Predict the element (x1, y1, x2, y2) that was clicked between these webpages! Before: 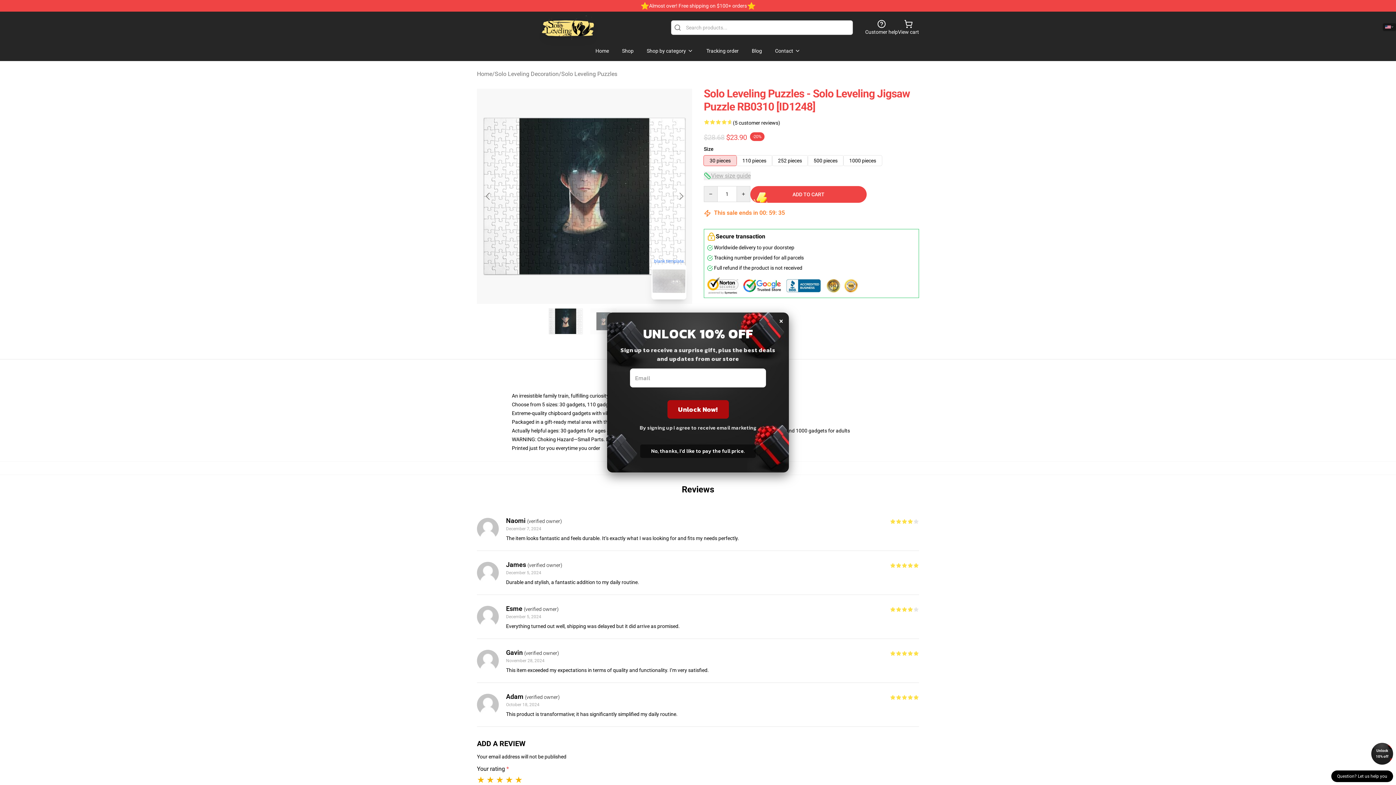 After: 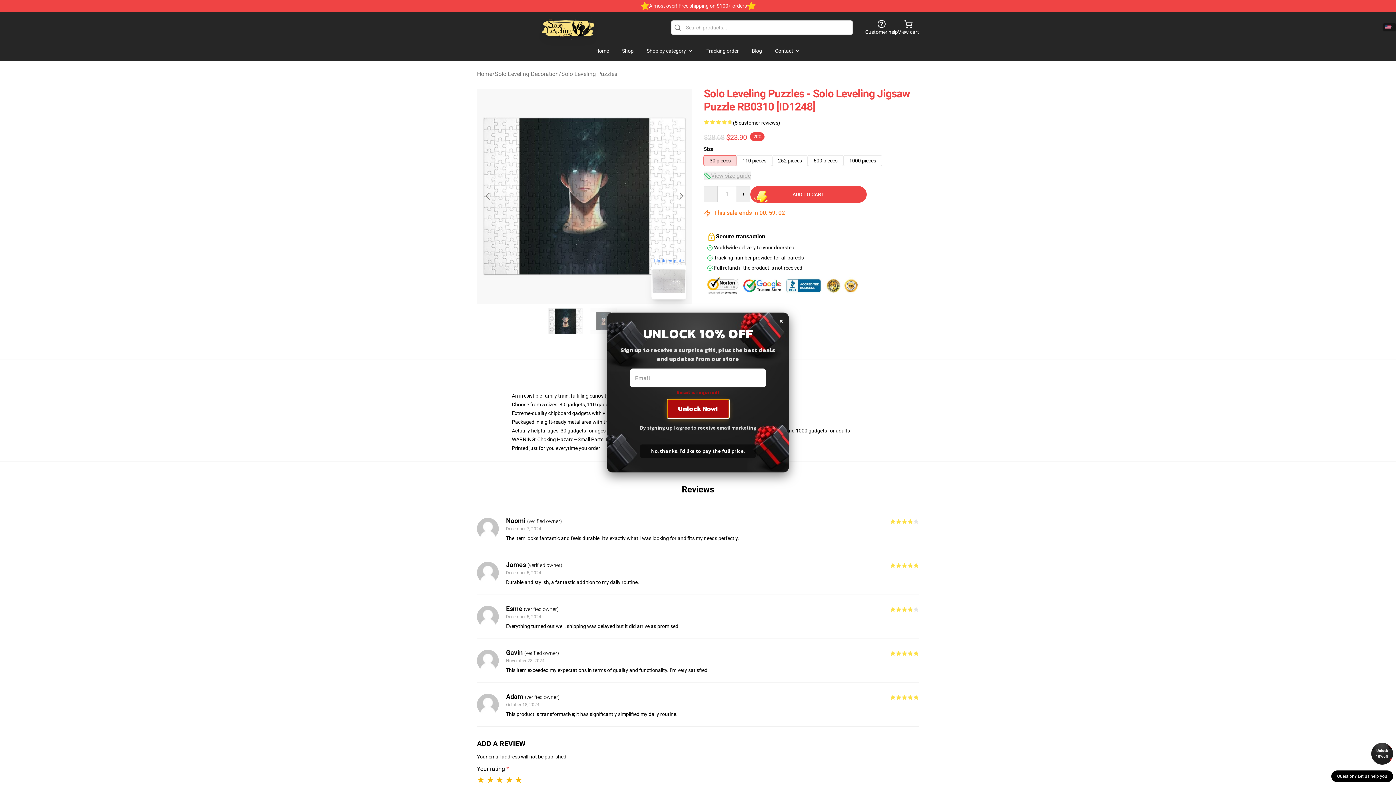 Action: bbox: (667, 400, 728, 418) label: Unlock Now!